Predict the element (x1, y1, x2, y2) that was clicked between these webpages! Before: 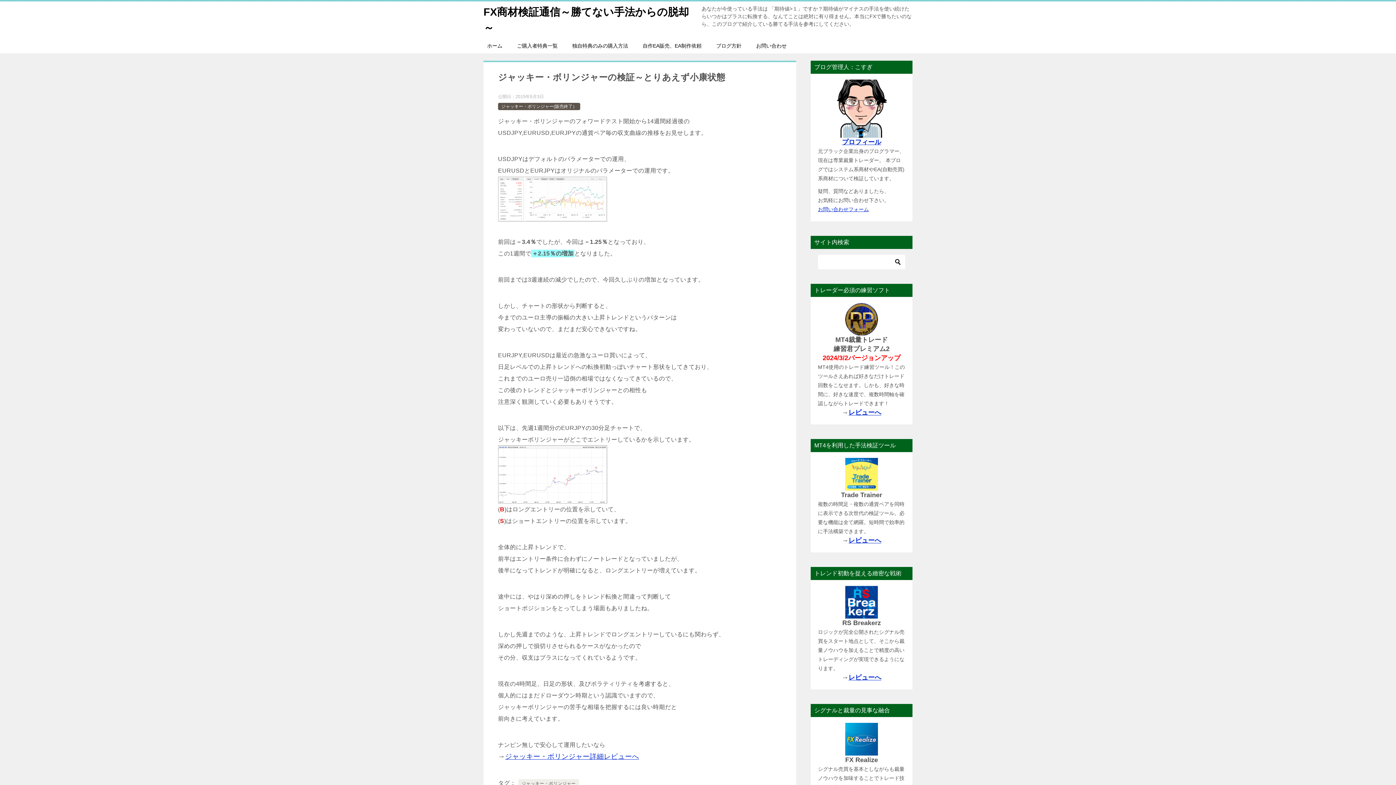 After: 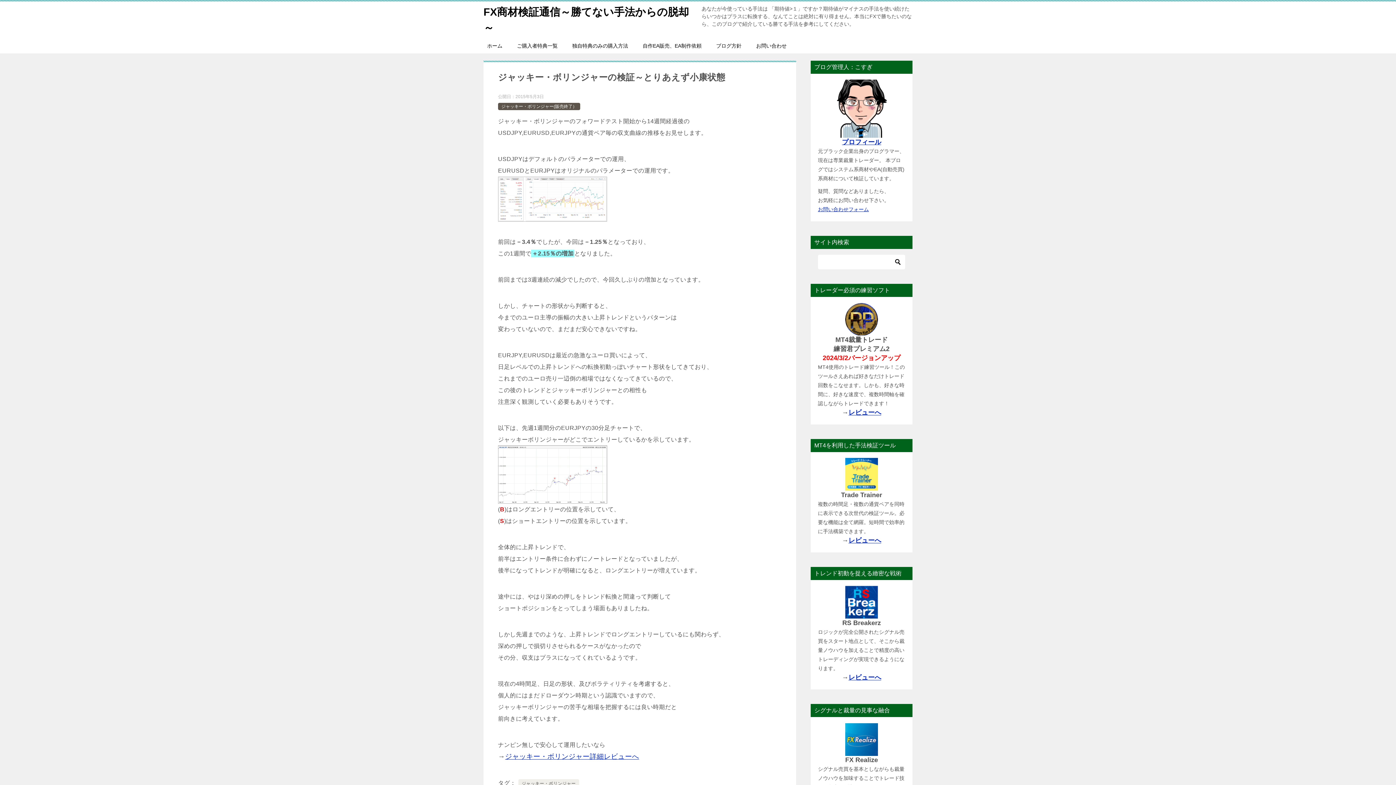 Action: bbox: (845, 747, 878, 754)